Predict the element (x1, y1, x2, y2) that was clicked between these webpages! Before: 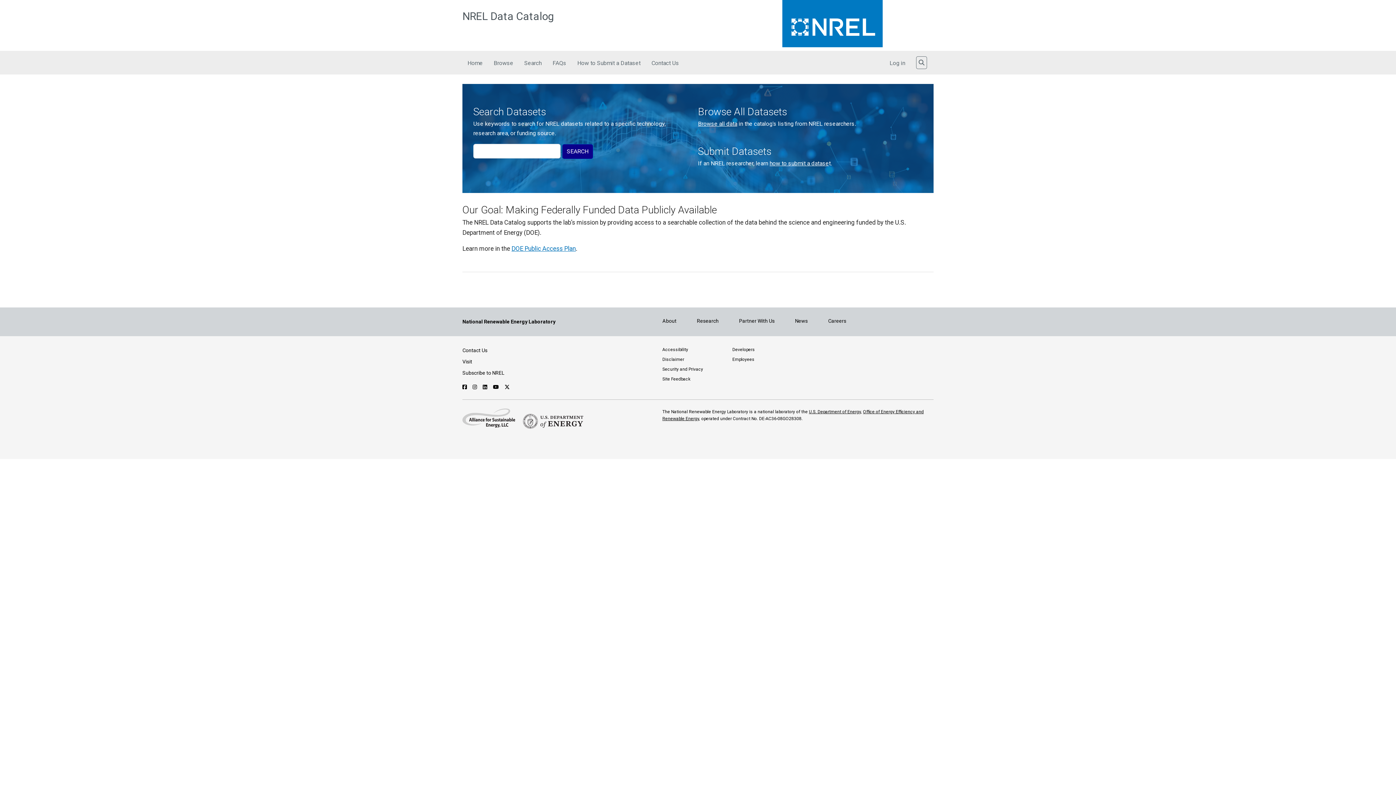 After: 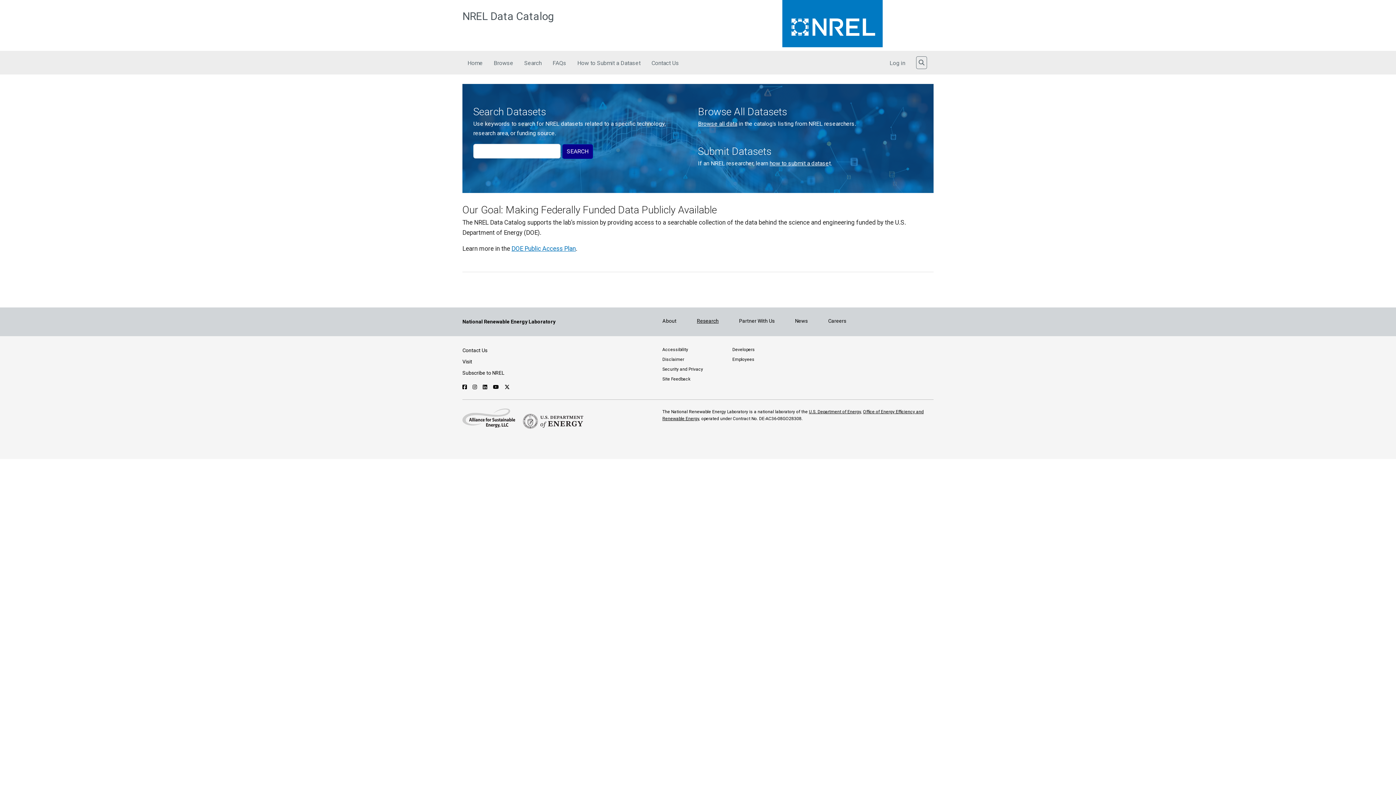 Action: bbox: (697, 318, 718, 324) label: Research